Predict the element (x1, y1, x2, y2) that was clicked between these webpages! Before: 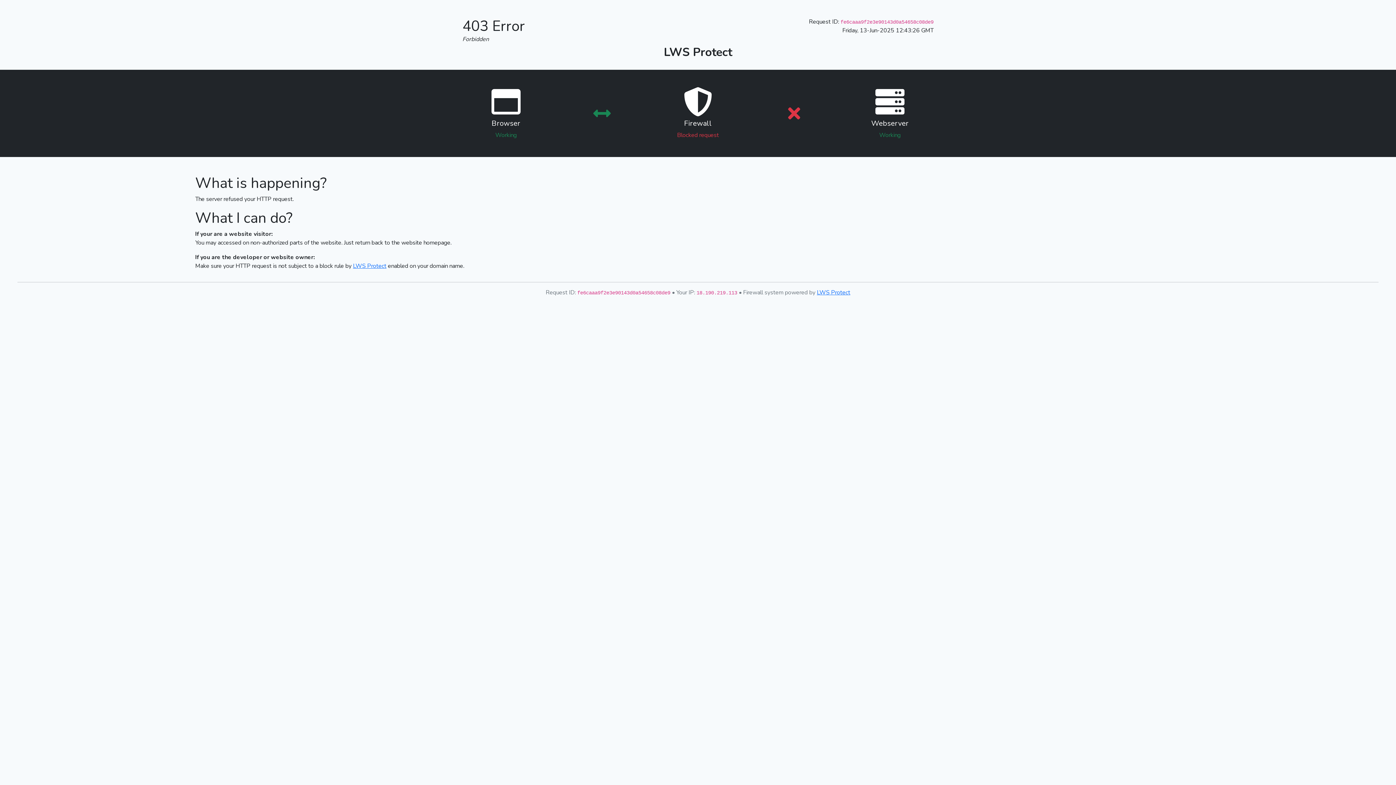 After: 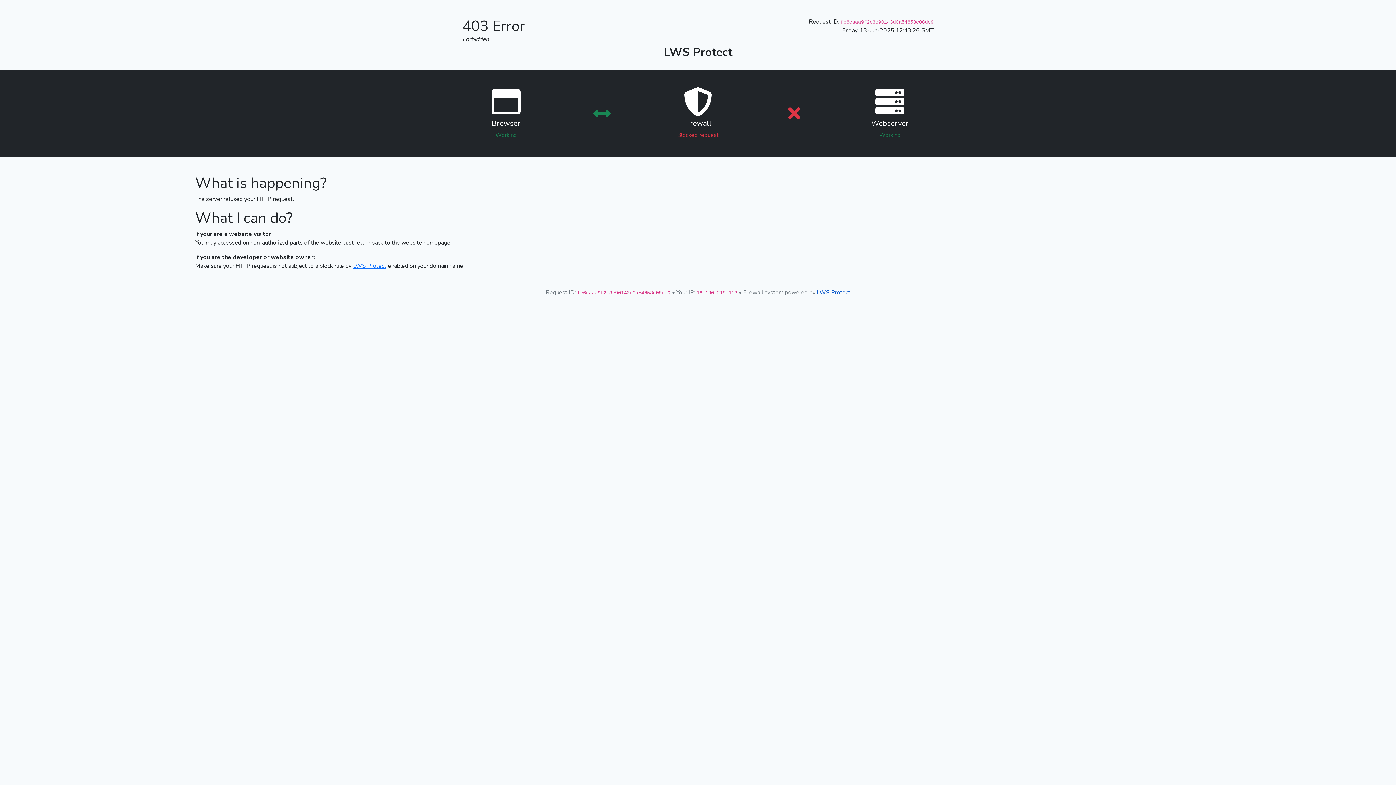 Action: label: LWS Protect bbox: (817, 288, 850, 296)